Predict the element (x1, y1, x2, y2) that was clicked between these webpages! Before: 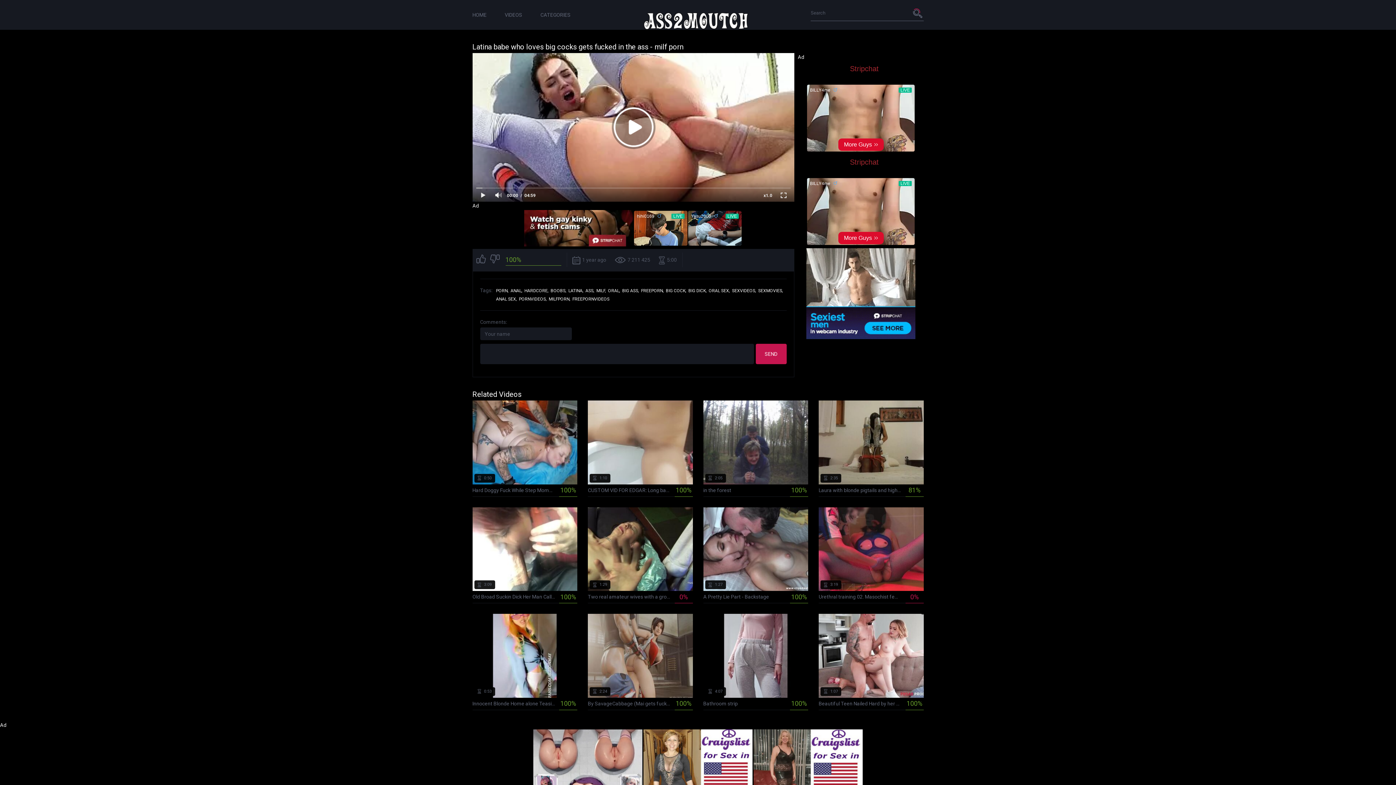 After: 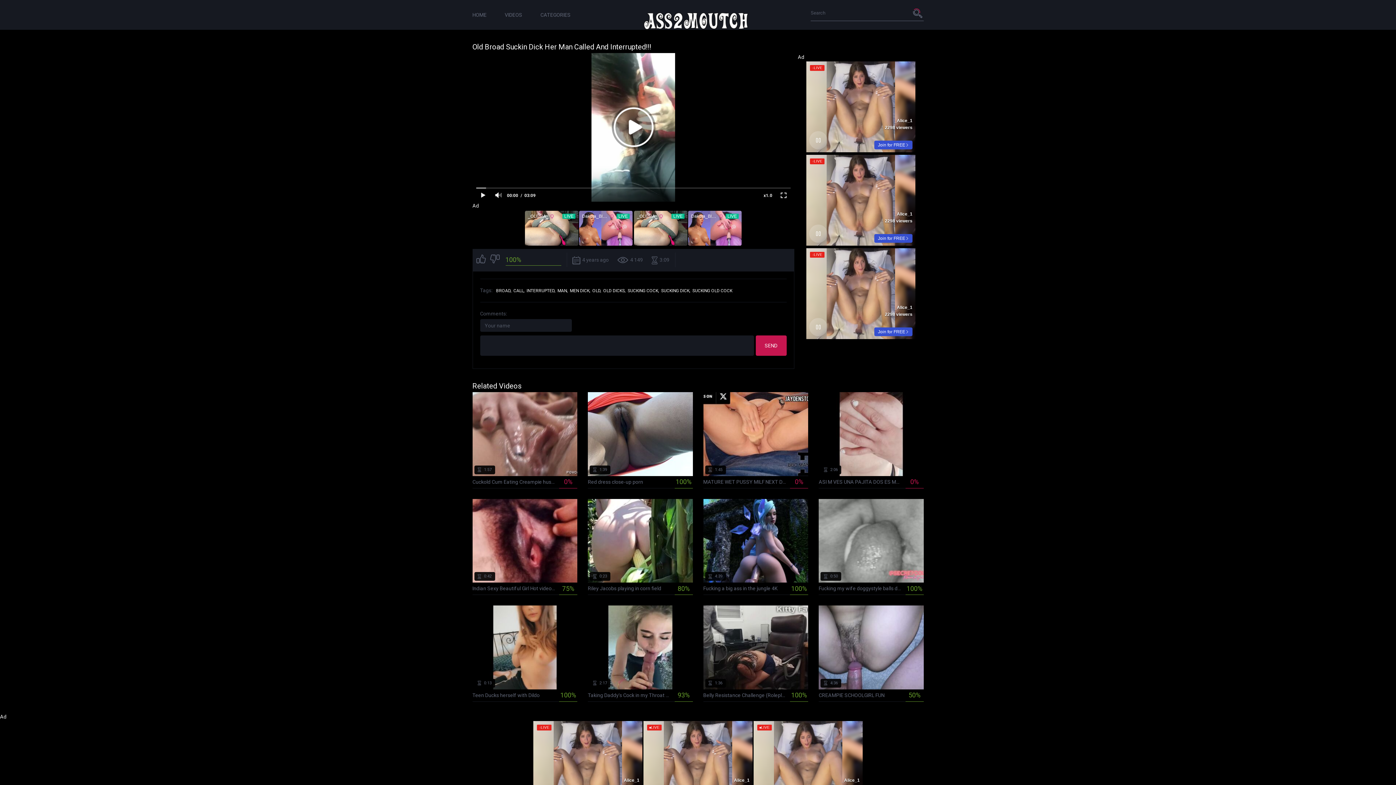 Action: label:  4 years ago
 4 149
 3:09
Old Broad Suckin Dick Her Man Called And Interrupted!!!
100% bbox: (472, 507, 577, 603)